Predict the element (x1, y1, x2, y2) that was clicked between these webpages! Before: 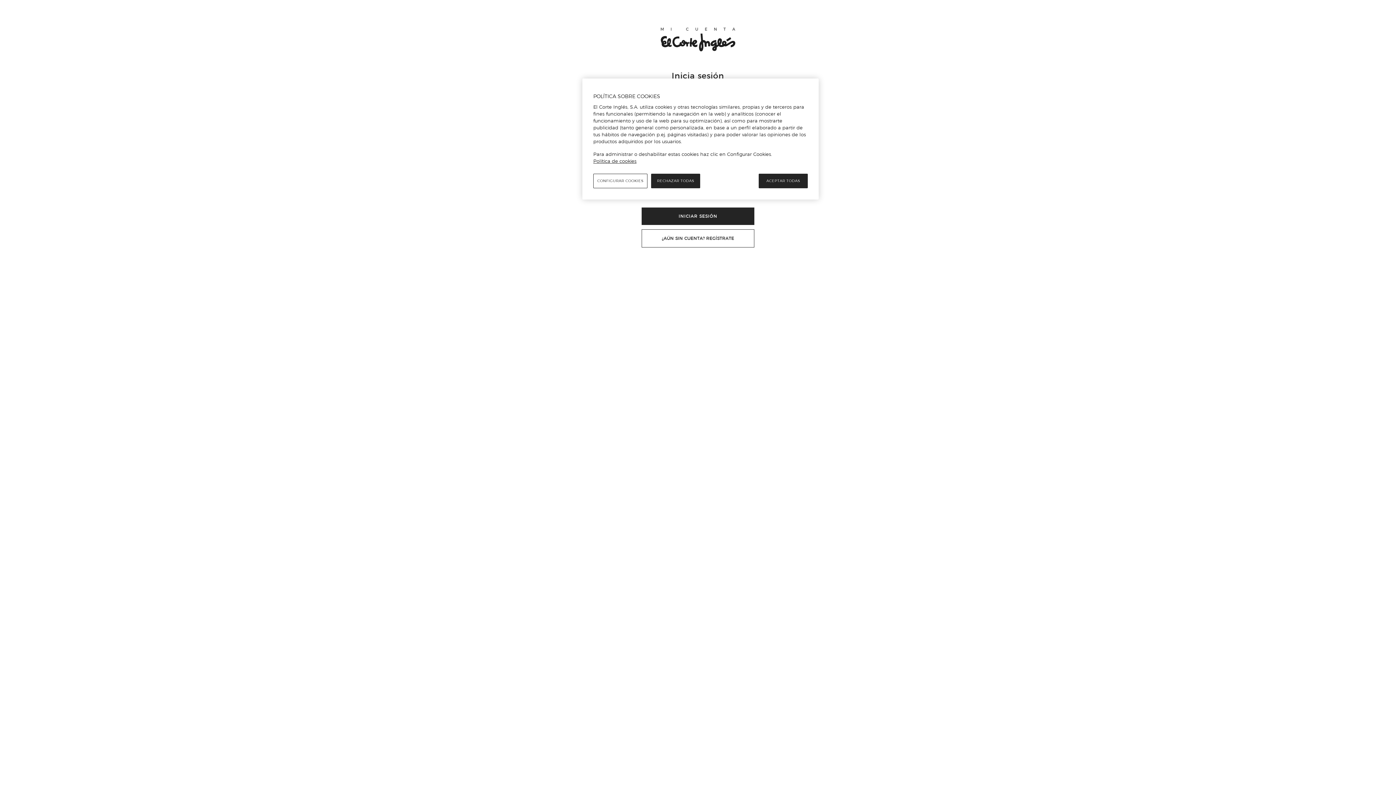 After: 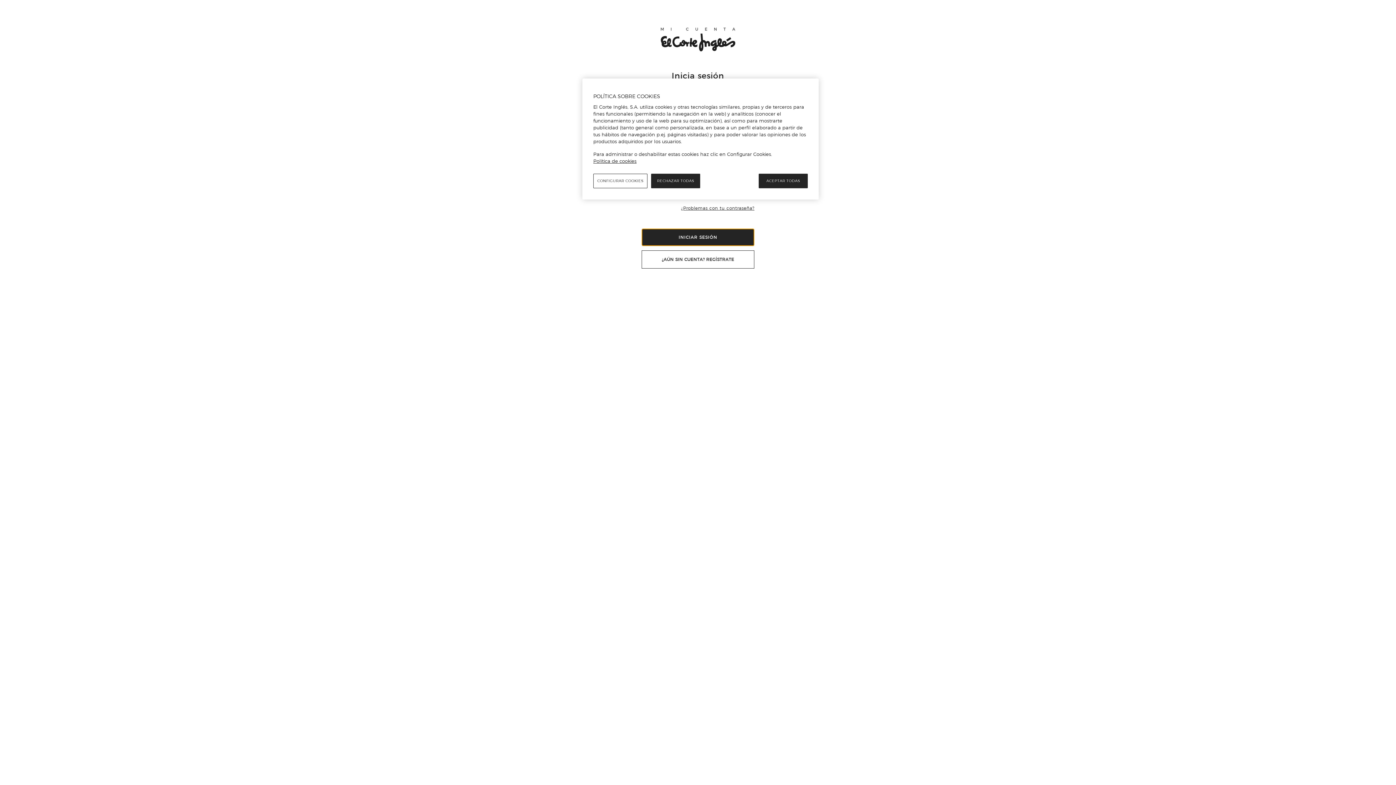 Action: label: INICIAR SESIÓN bbox: (641, 207, 754, 225)